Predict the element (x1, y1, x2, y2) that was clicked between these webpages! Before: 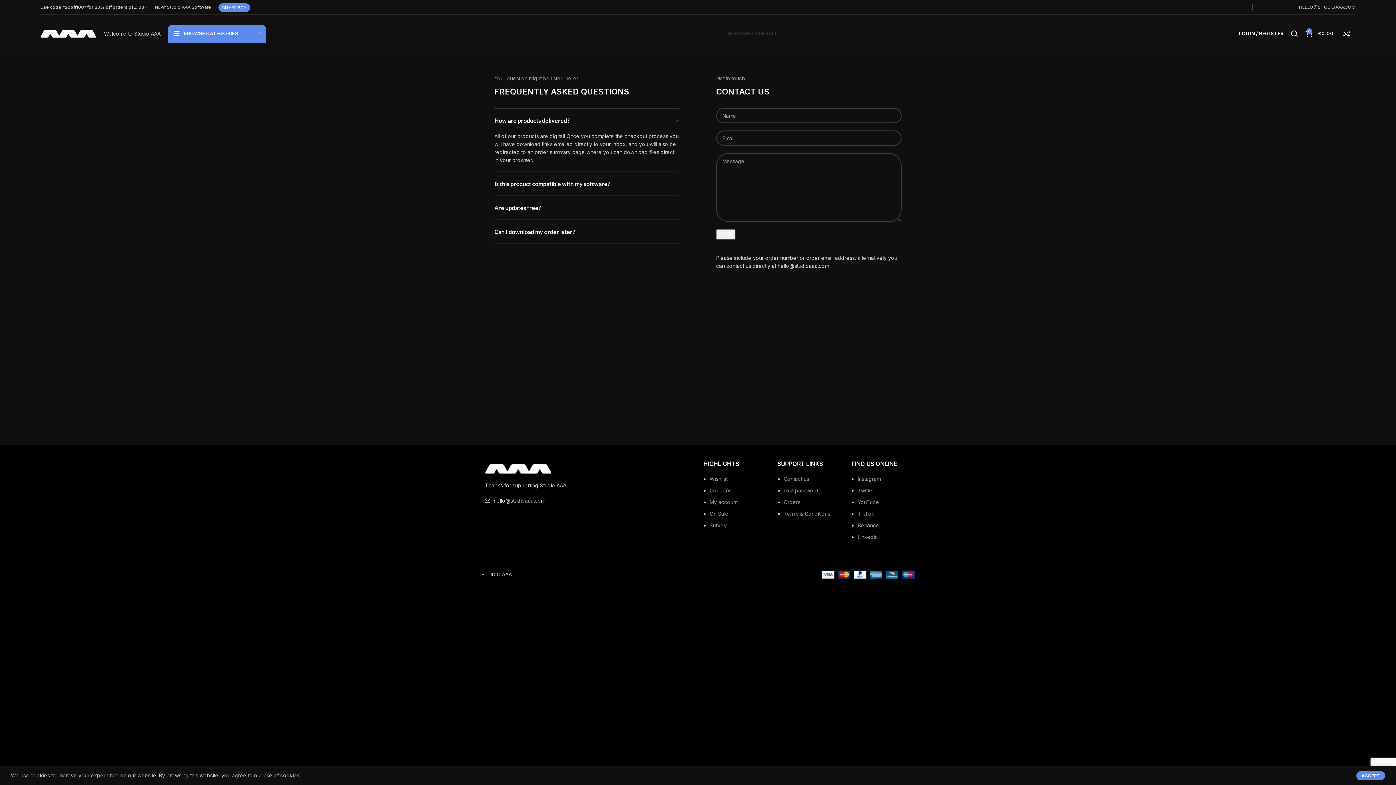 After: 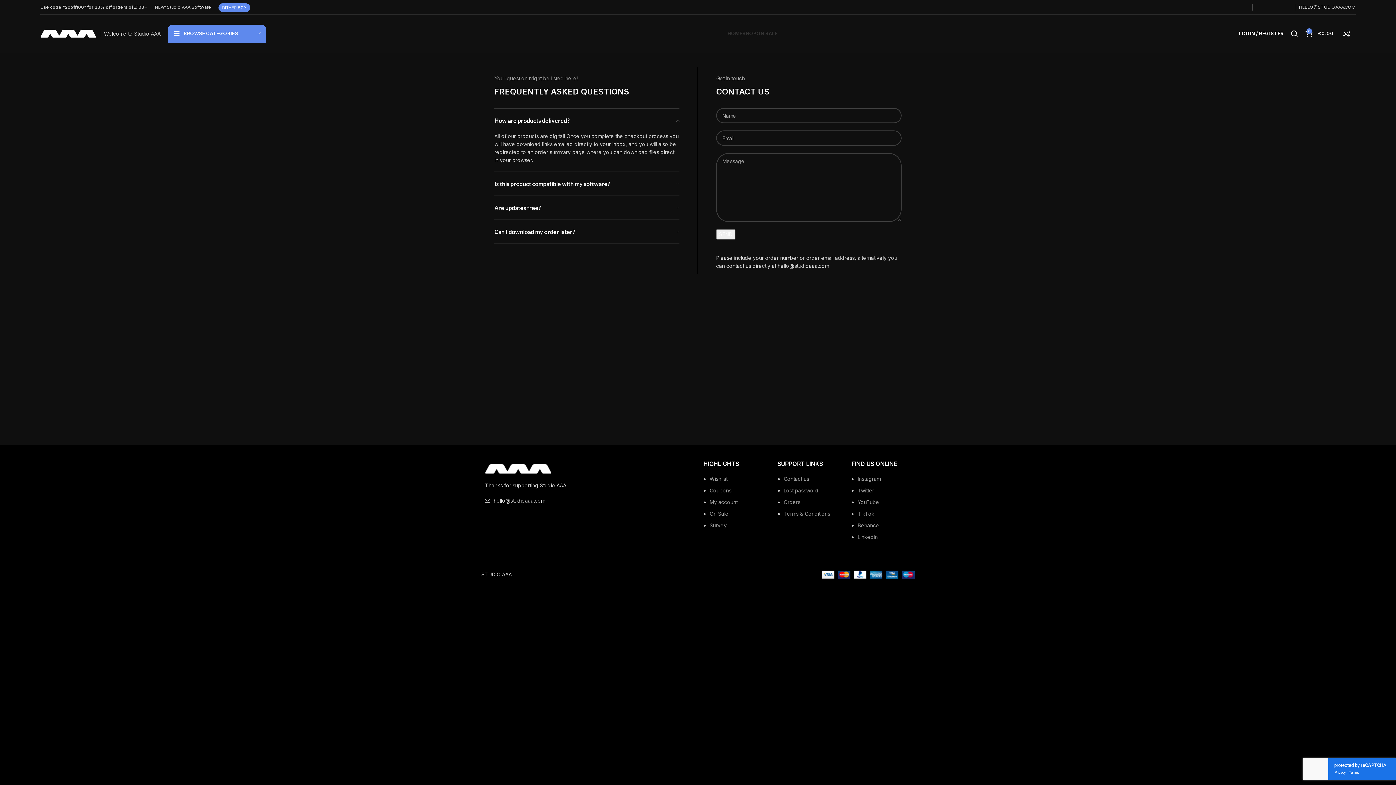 Action: label: ACCEPT bbox: (1356, 771, 1385, 780)